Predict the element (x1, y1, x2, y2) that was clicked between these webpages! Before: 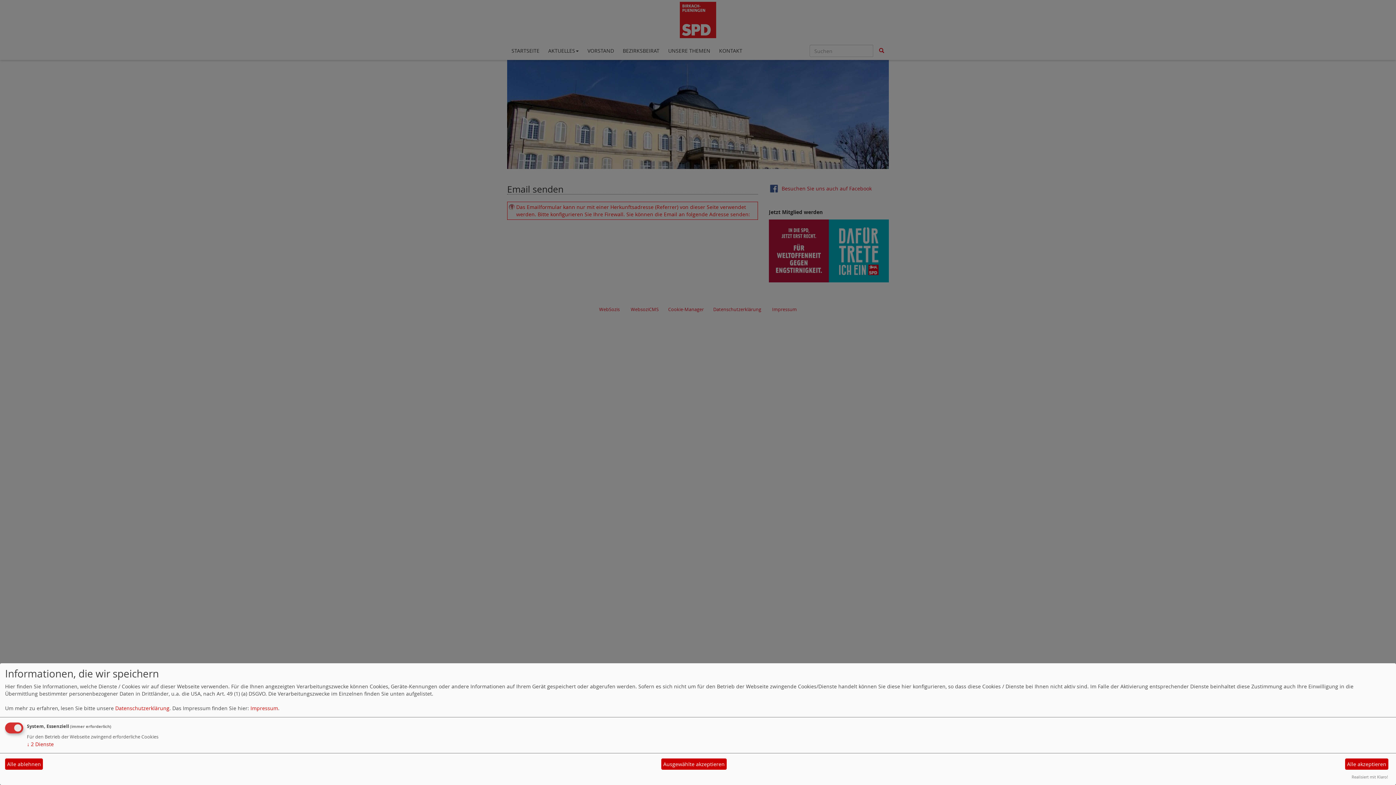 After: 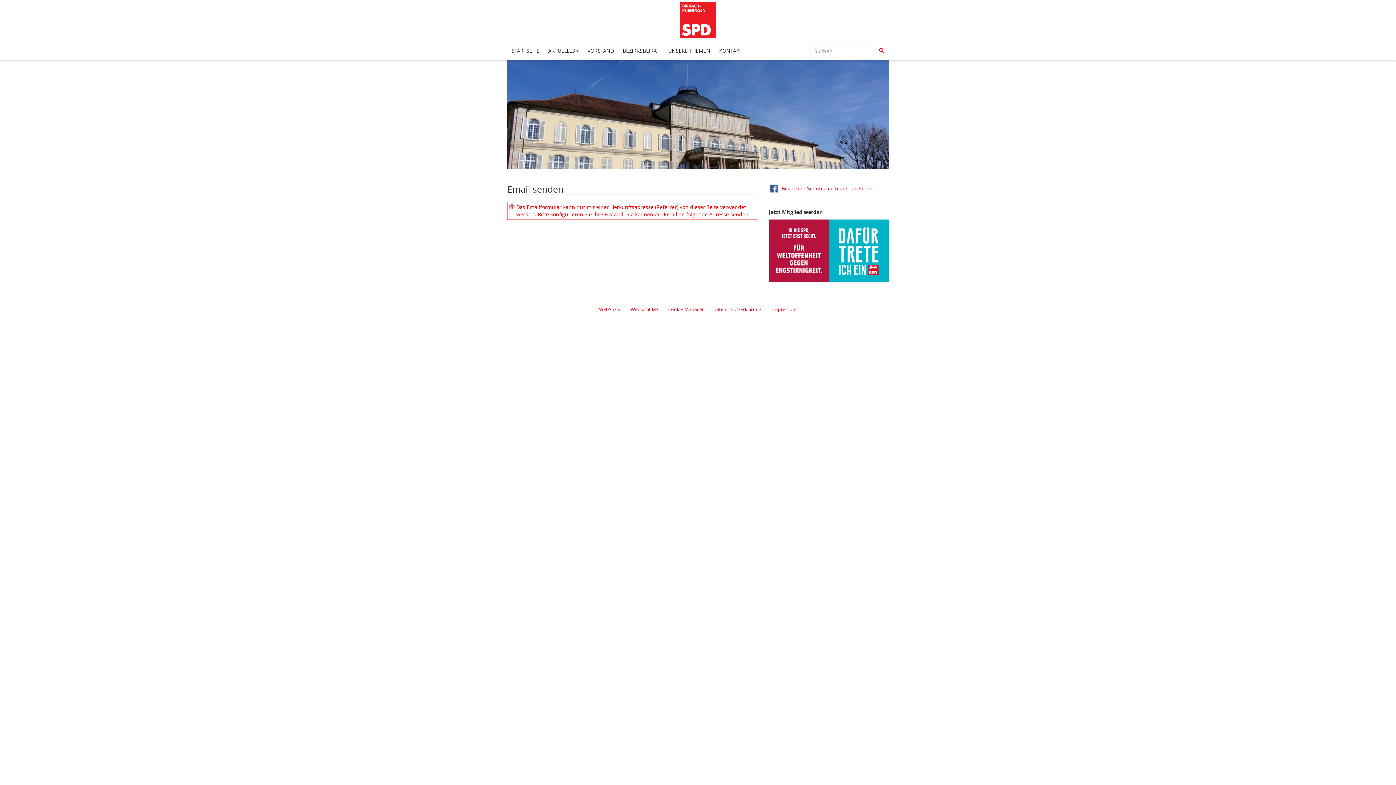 Action: label: Alle akzeptieren bbox: (1345, 758, 1388, 770)